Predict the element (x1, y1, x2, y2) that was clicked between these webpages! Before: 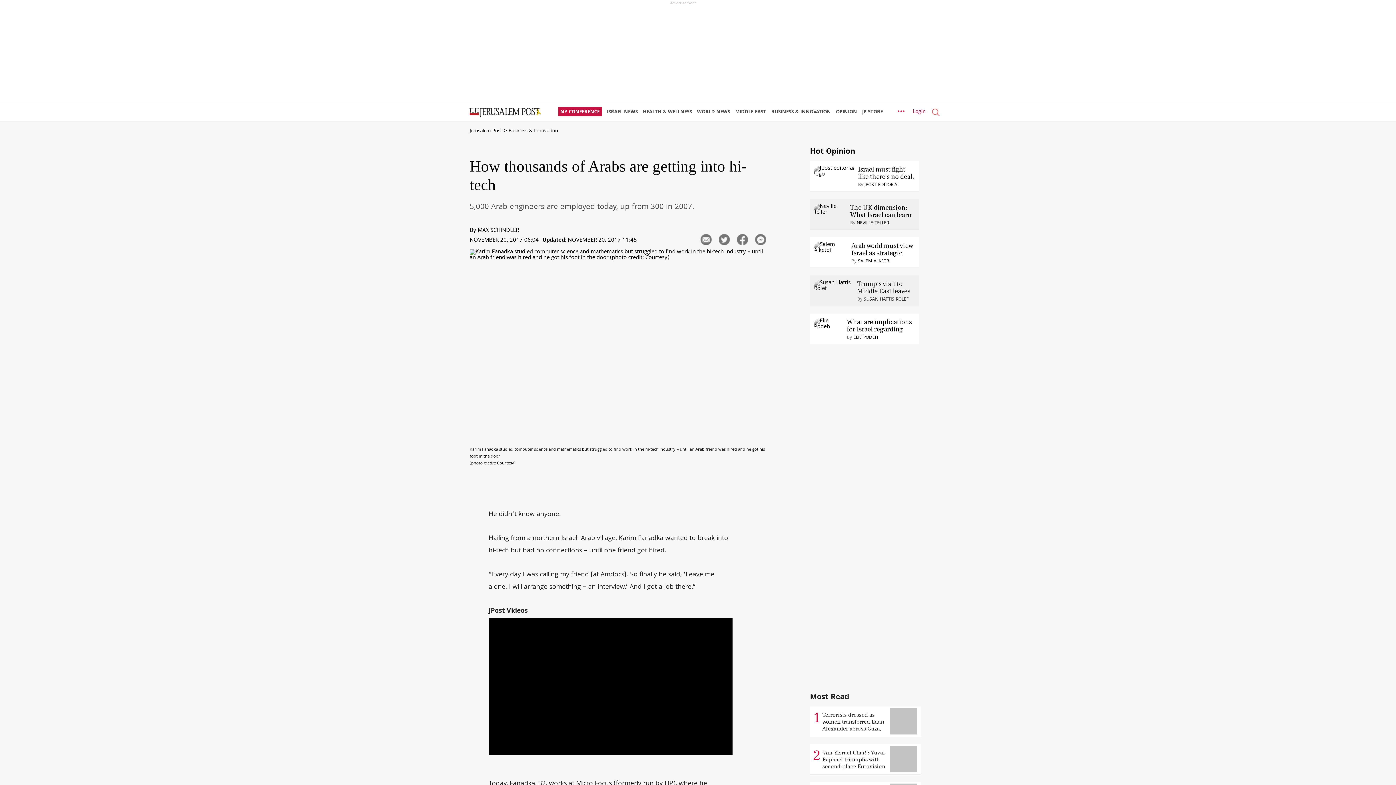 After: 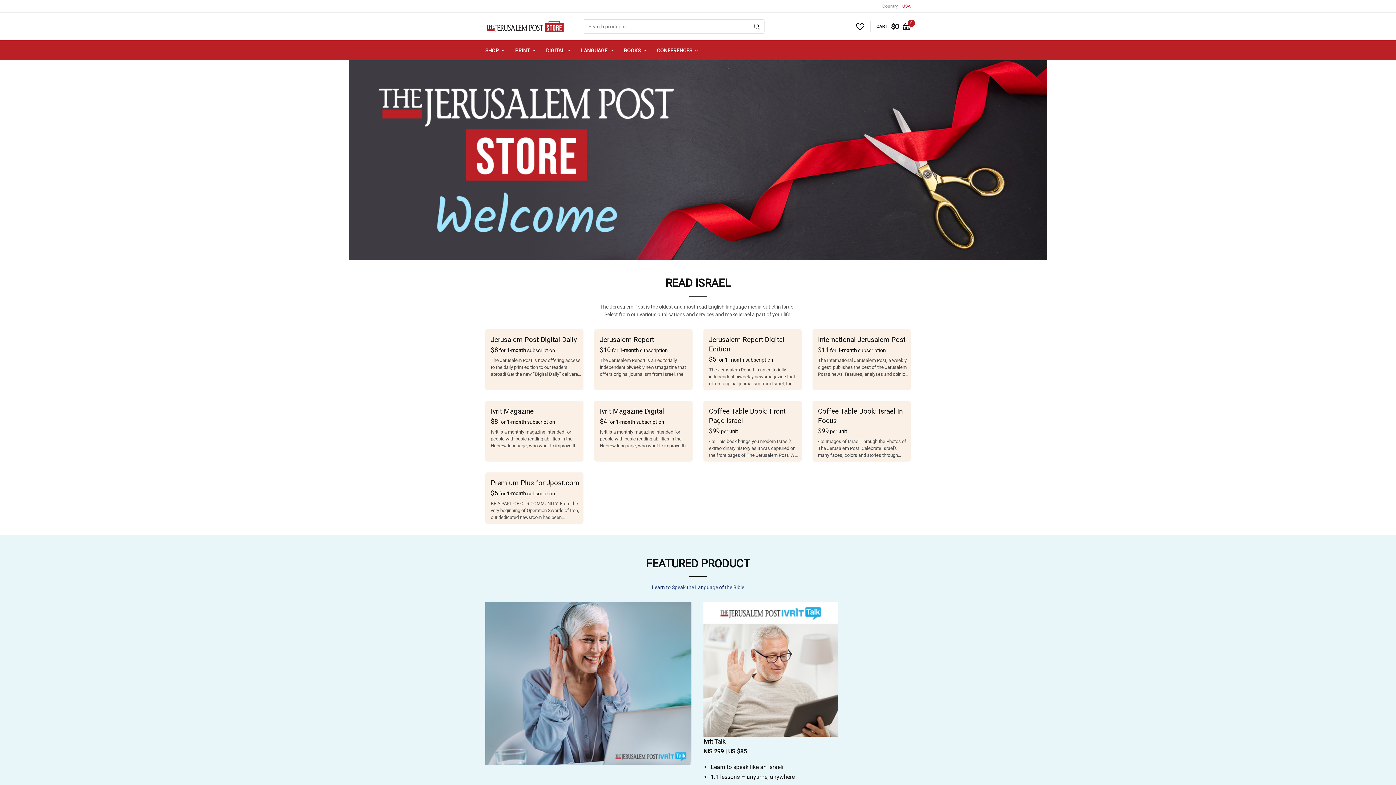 Action: bbox: (862, 103, 886, 121) label: JP STORE